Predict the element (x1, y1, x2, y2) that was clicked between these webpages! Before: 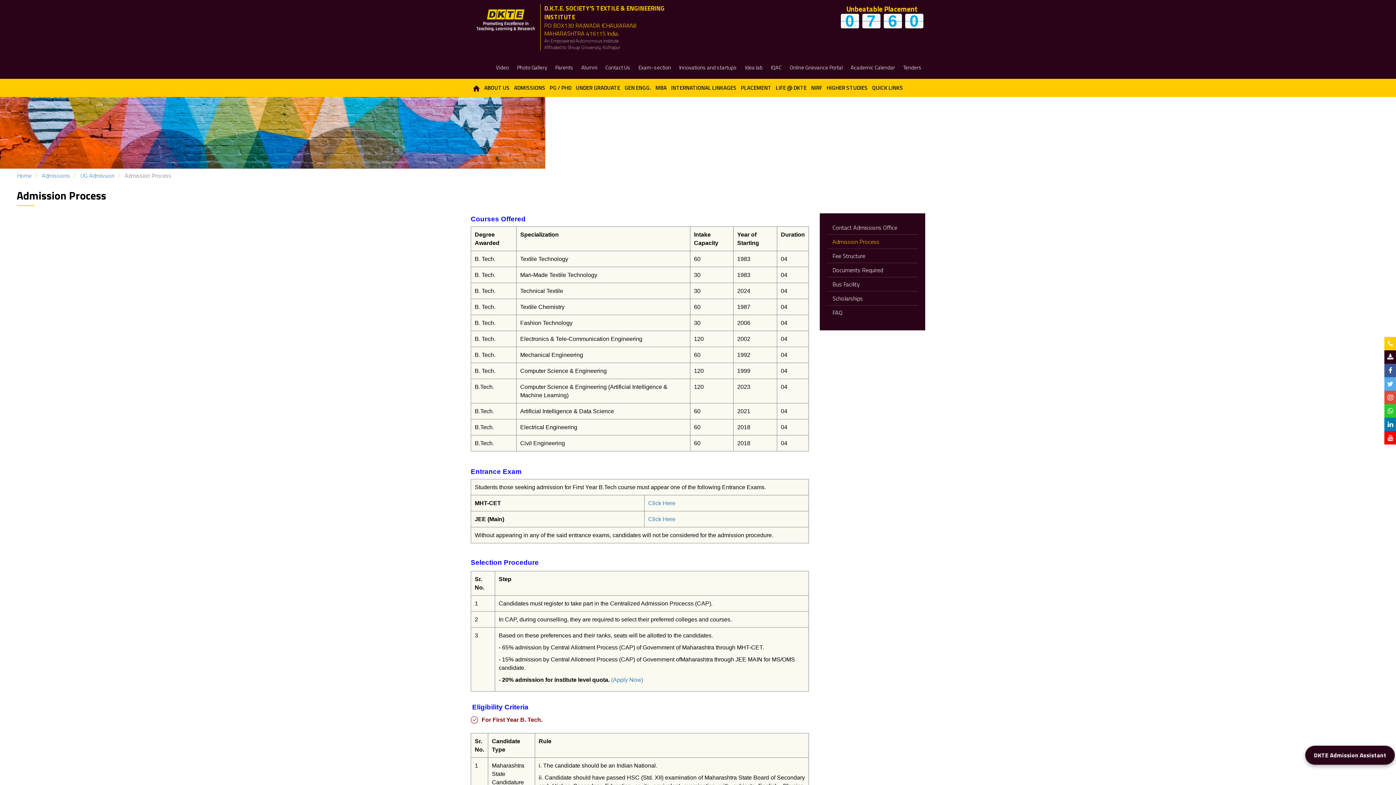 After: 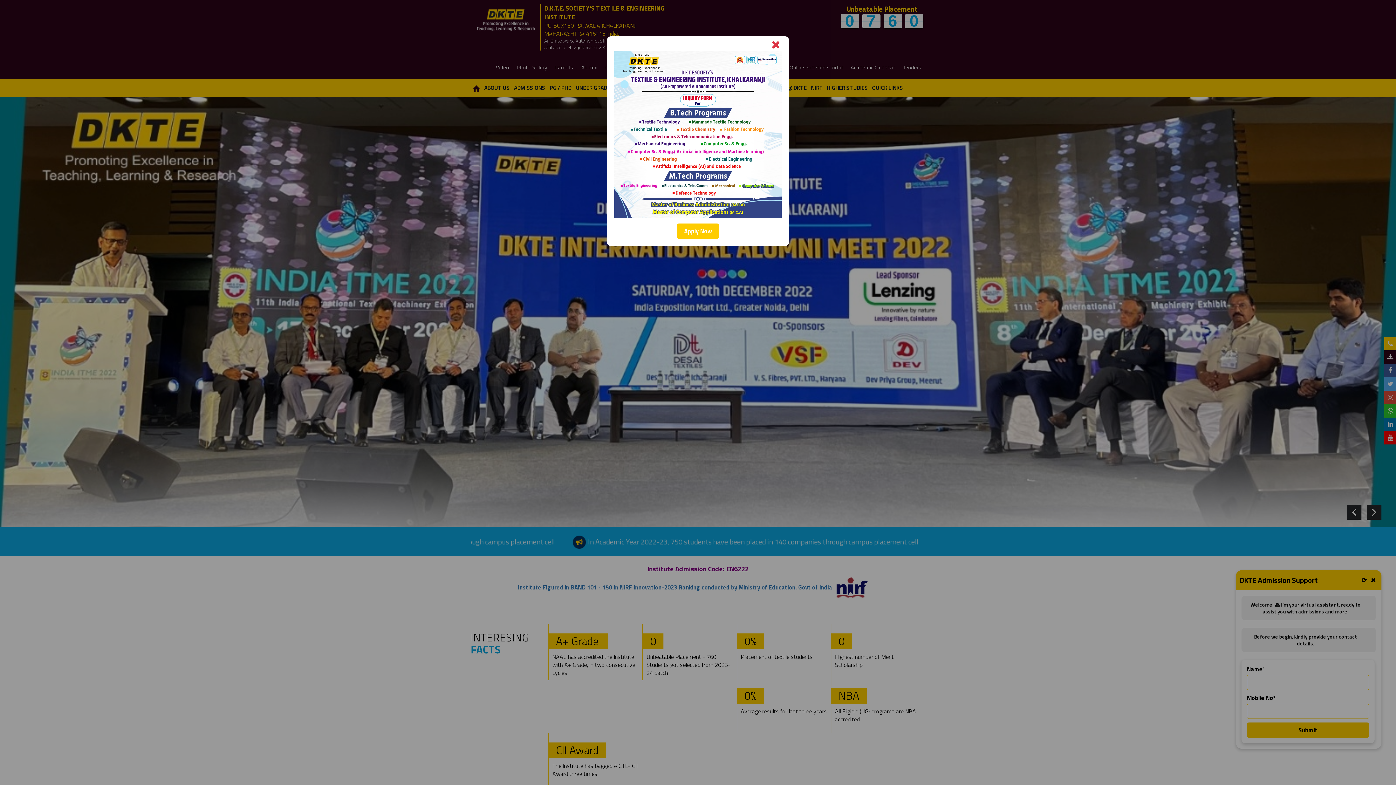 Action: bbox: (471, 4, 540, 22)